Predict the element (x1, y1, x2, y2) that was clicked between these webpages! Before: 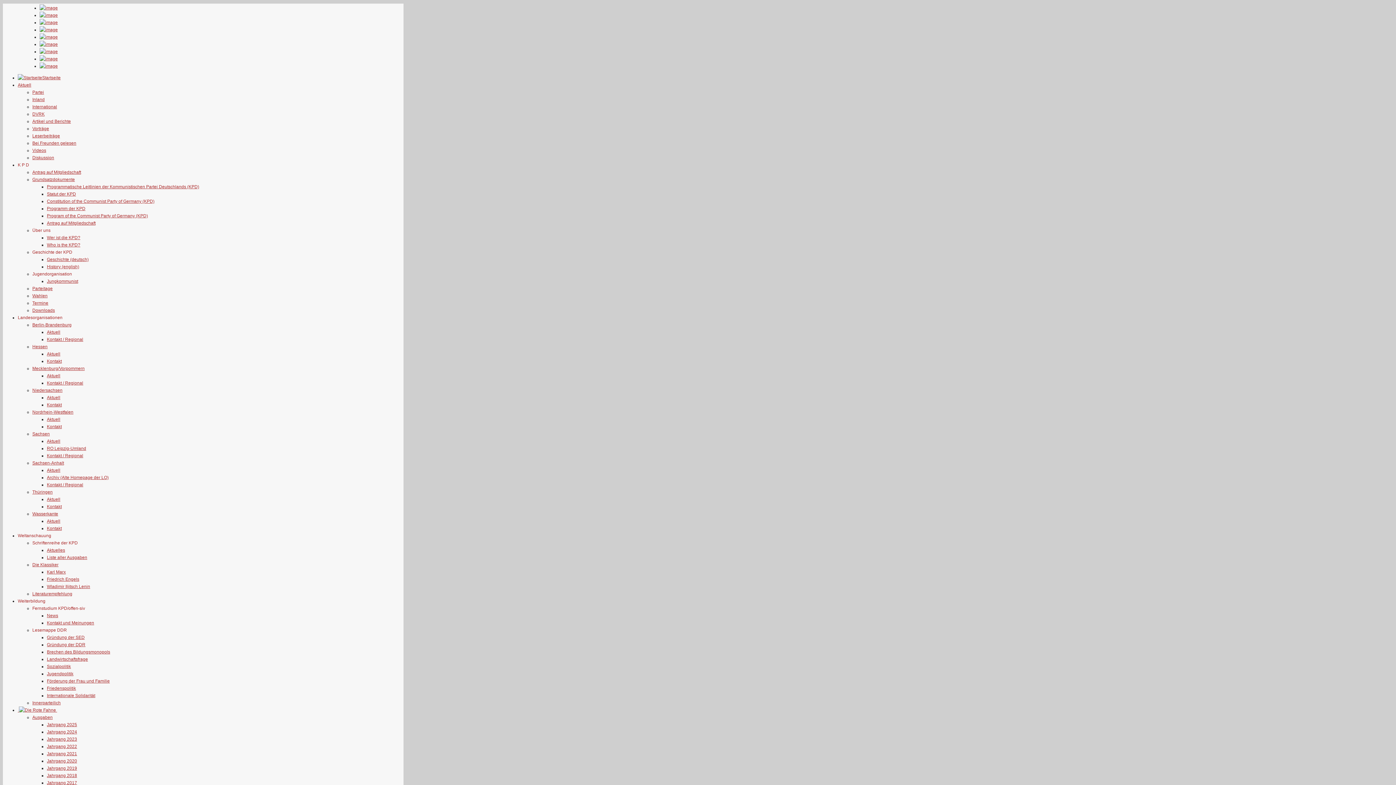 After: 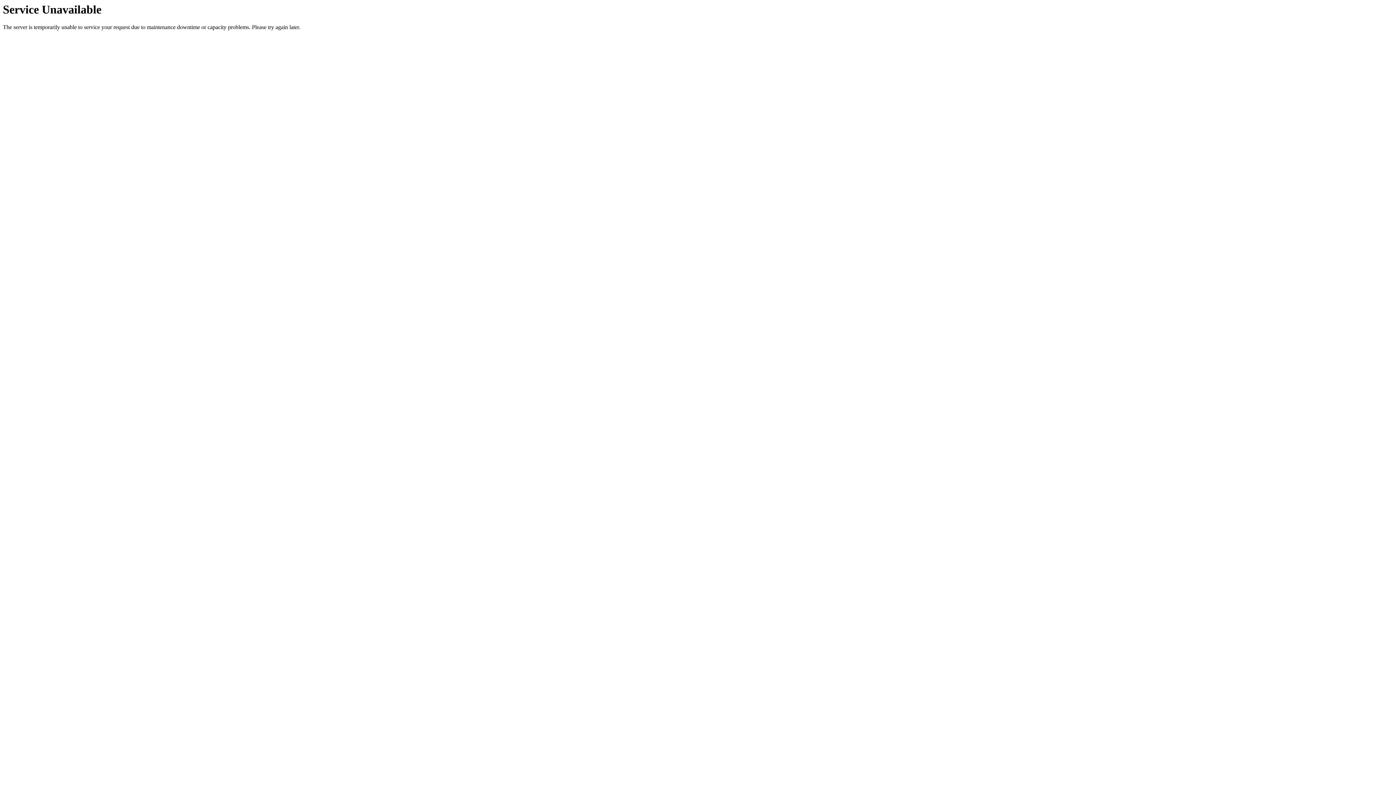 Action: label: Sachsen bbox: (32, 431, 49, 436)